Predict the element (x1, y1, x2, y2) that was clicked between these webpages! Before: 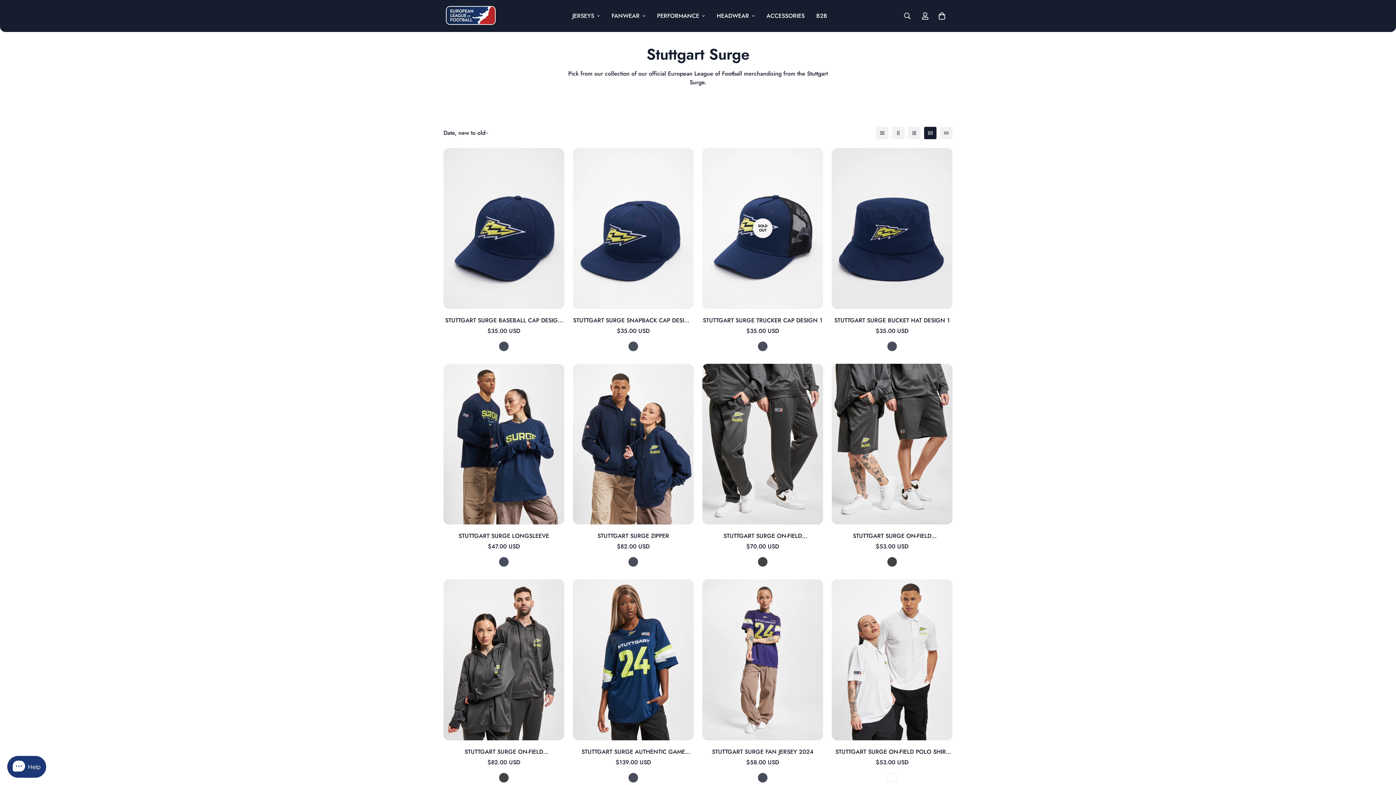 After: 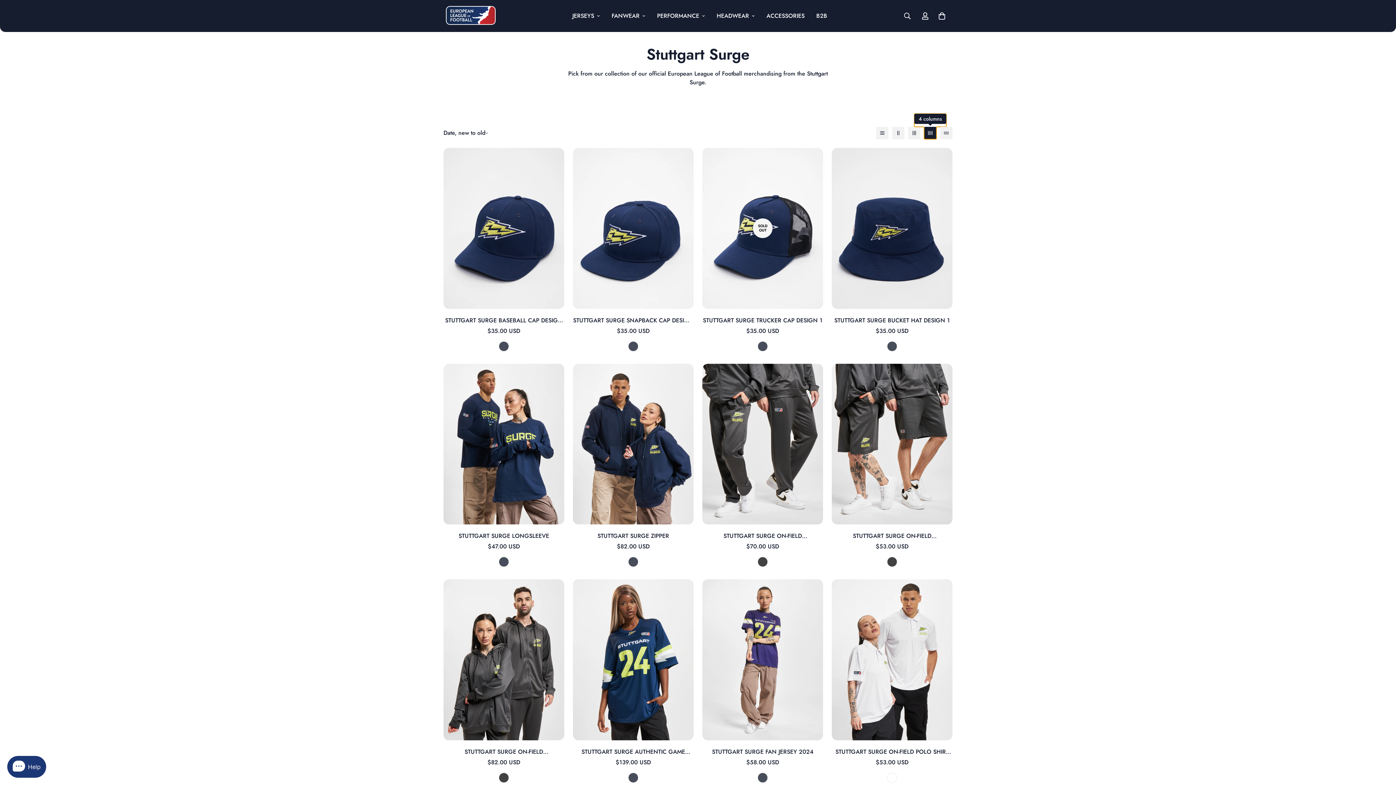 Action: label: 4-column bbox: (924, 126, 936, 139)